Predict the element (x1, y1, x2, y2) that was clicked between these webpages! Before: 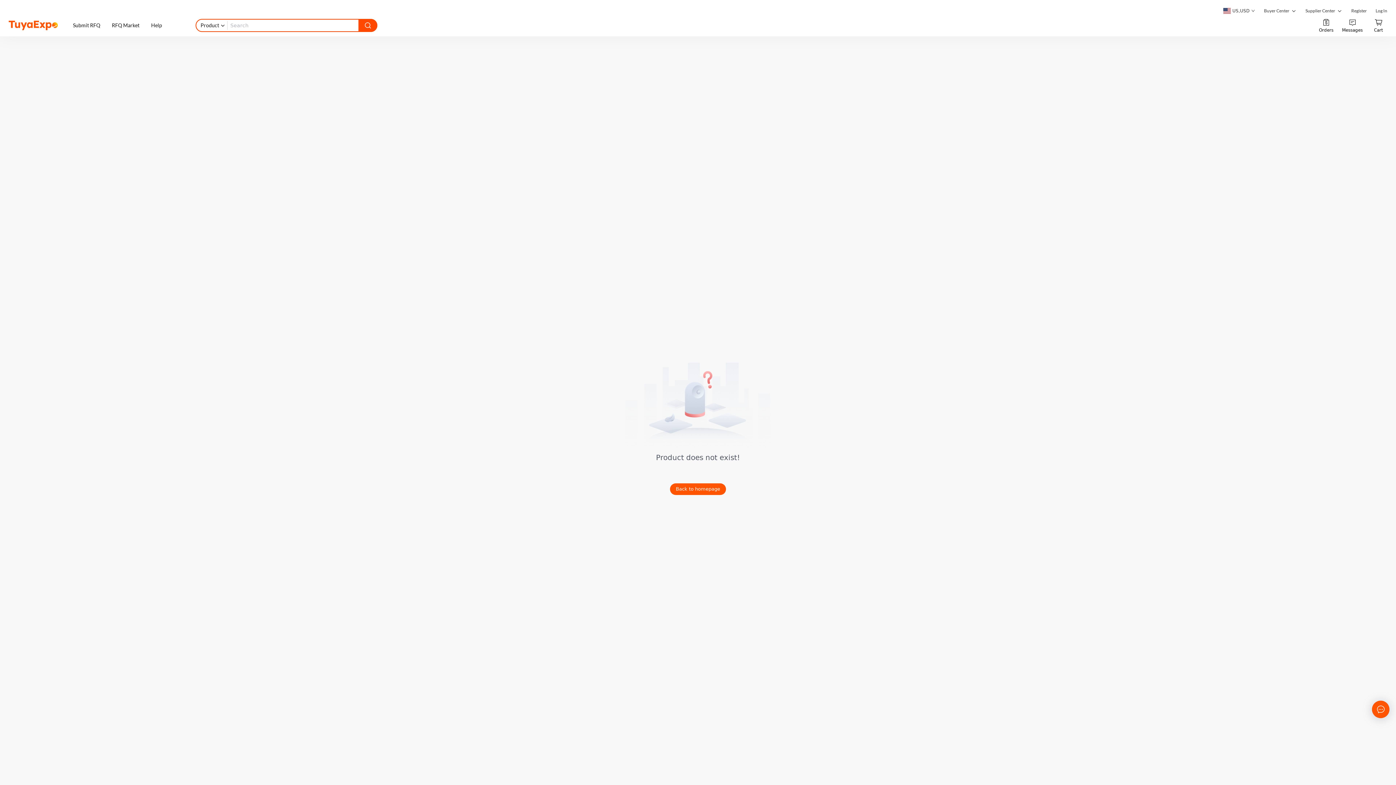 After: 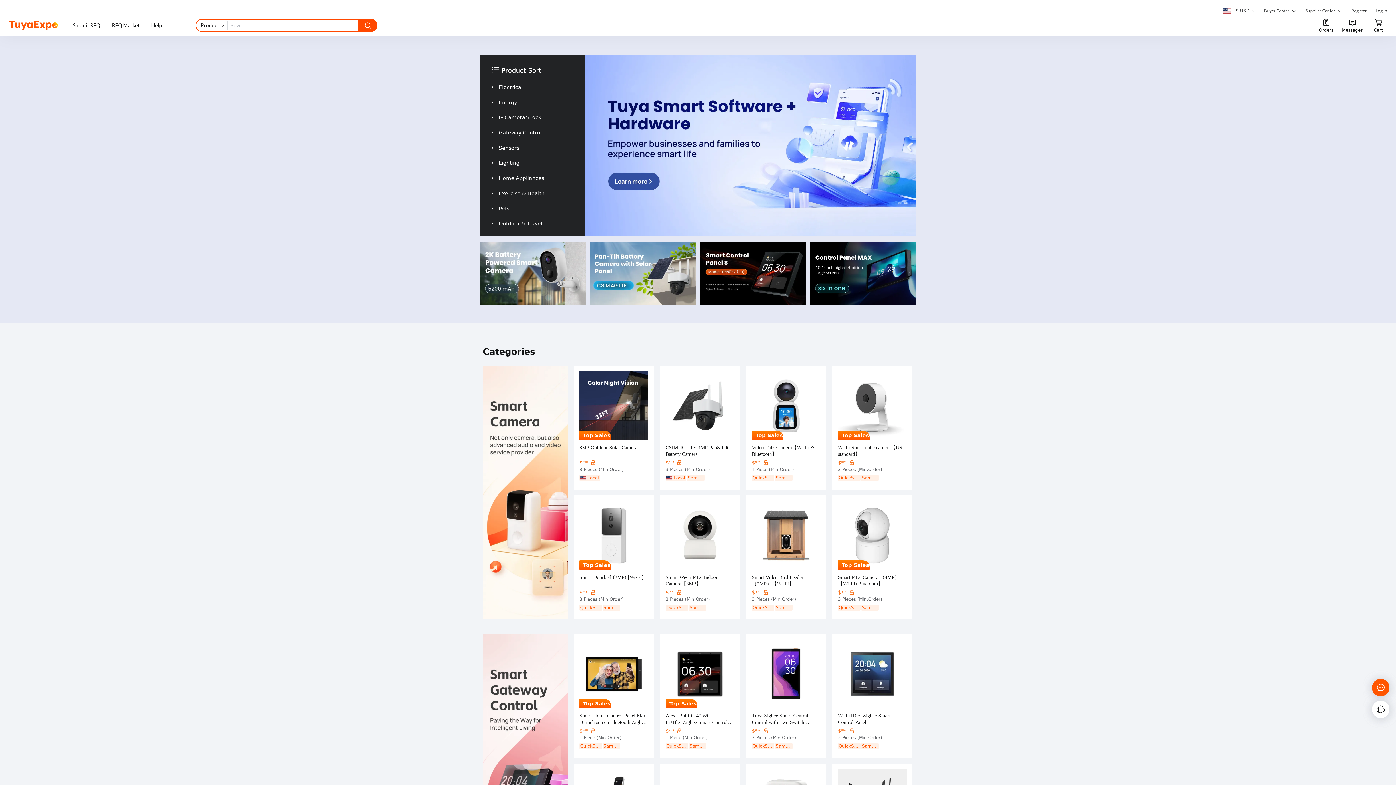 Action: bbox: (676, 486, 720, 492) label: Back to homepage